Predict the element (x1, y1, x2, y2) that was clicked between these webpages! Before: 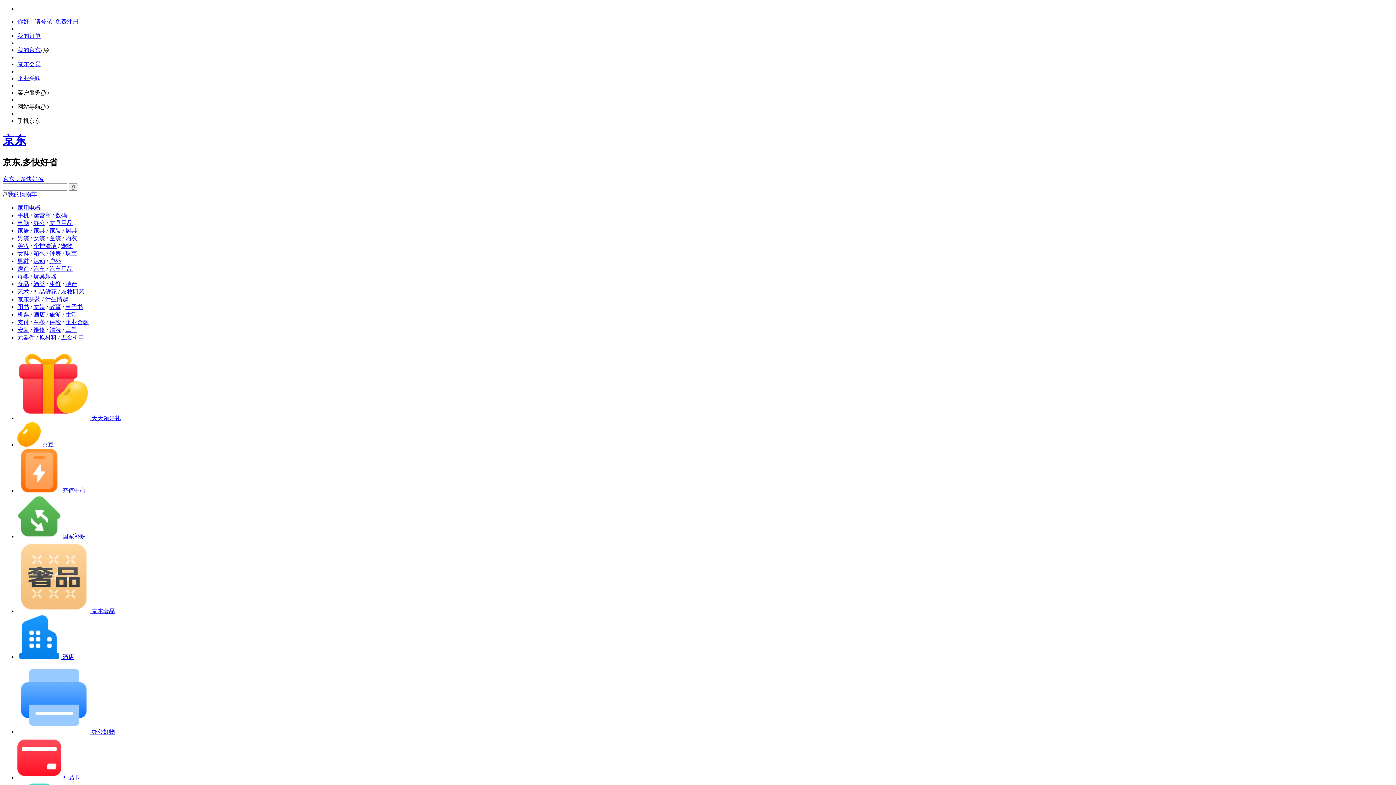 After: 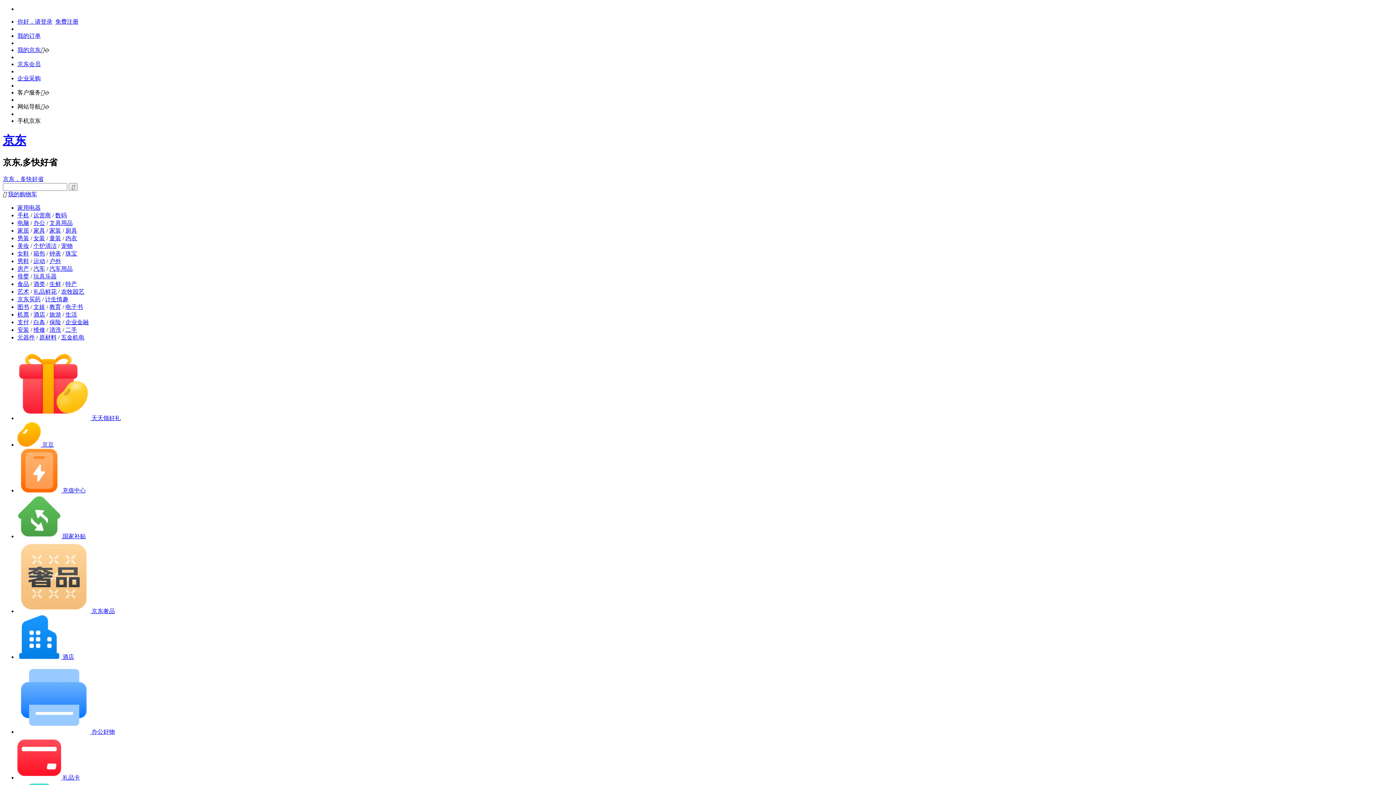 Action: label: 安装 bbox: (17, 326, 29, 333)